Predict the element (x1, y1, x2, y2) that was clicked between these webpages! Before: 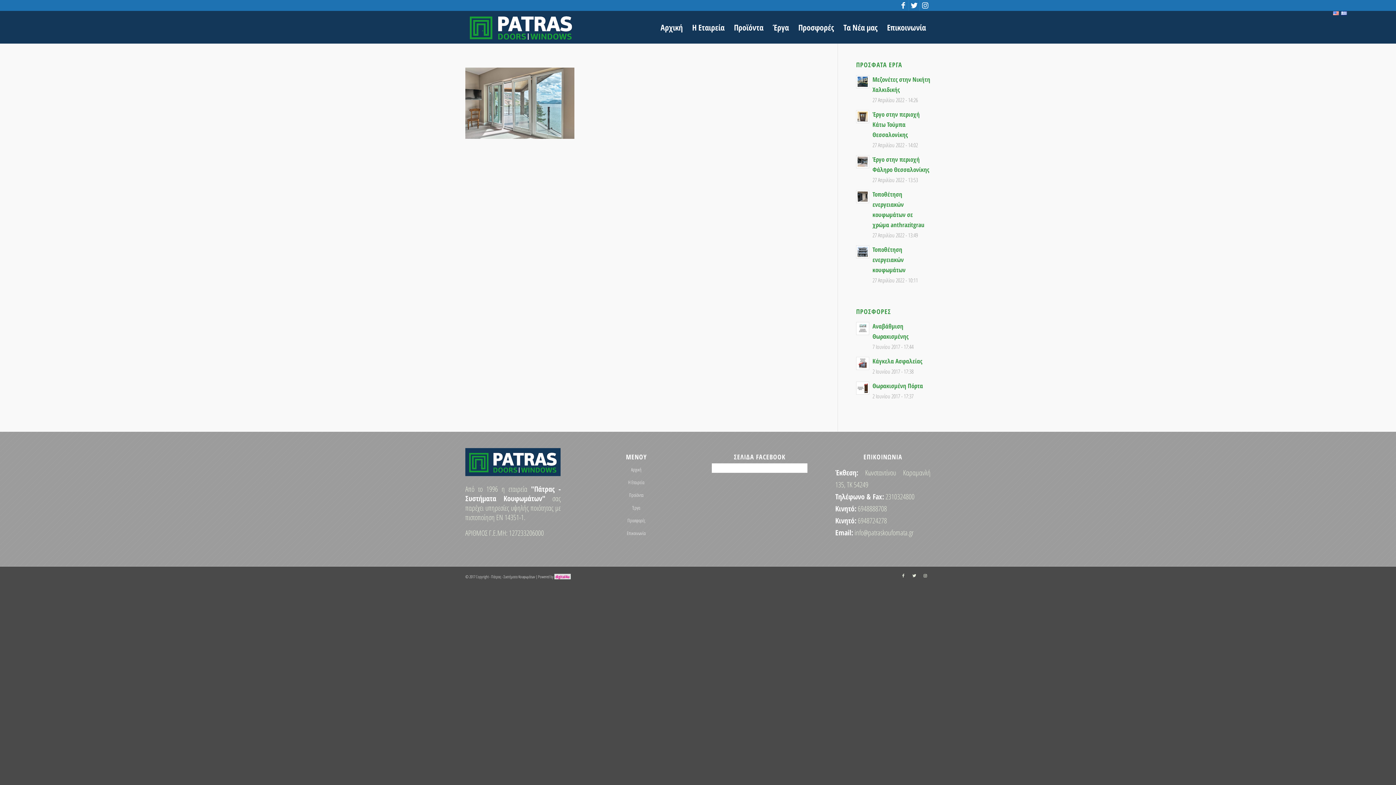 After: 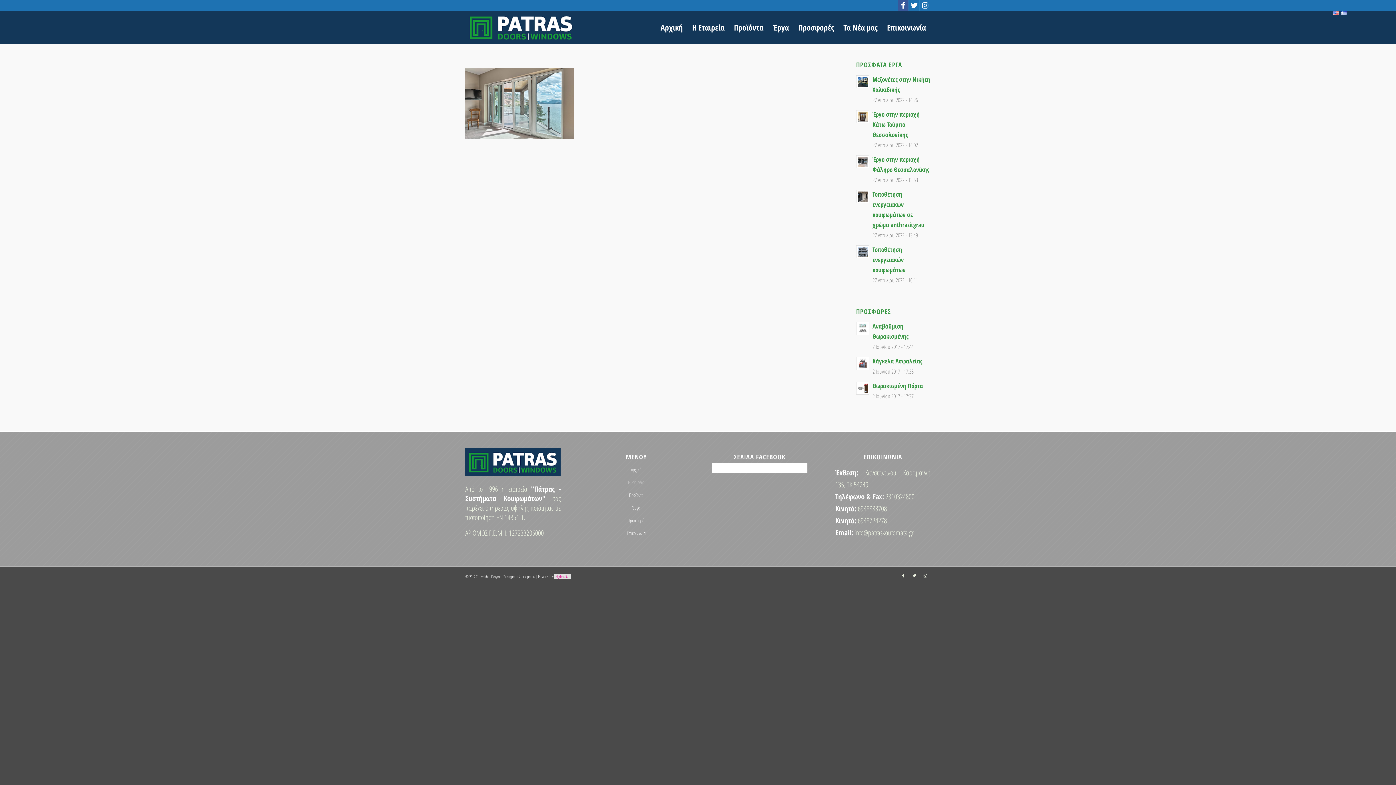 Action: bbox: (898, 0, 908, 10) label: Link to Facebook